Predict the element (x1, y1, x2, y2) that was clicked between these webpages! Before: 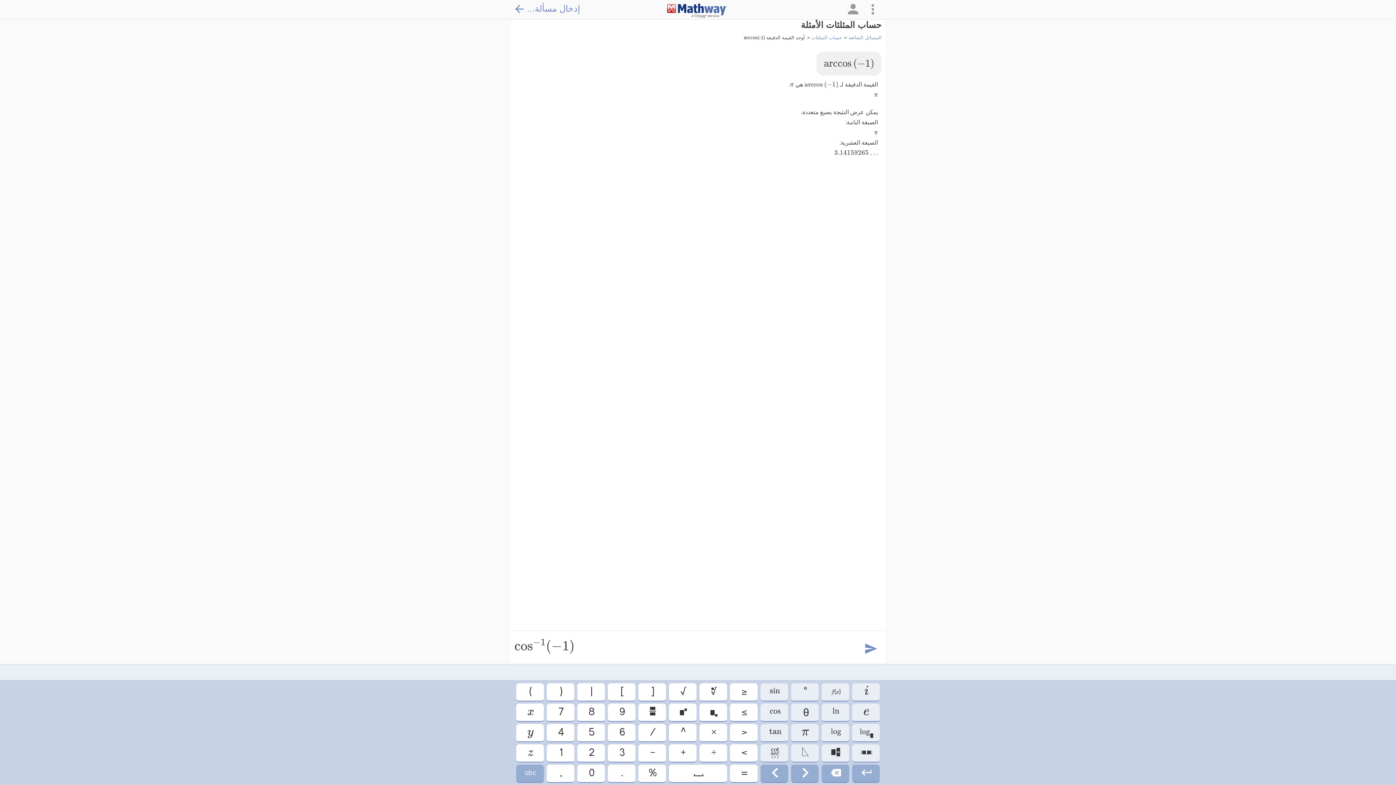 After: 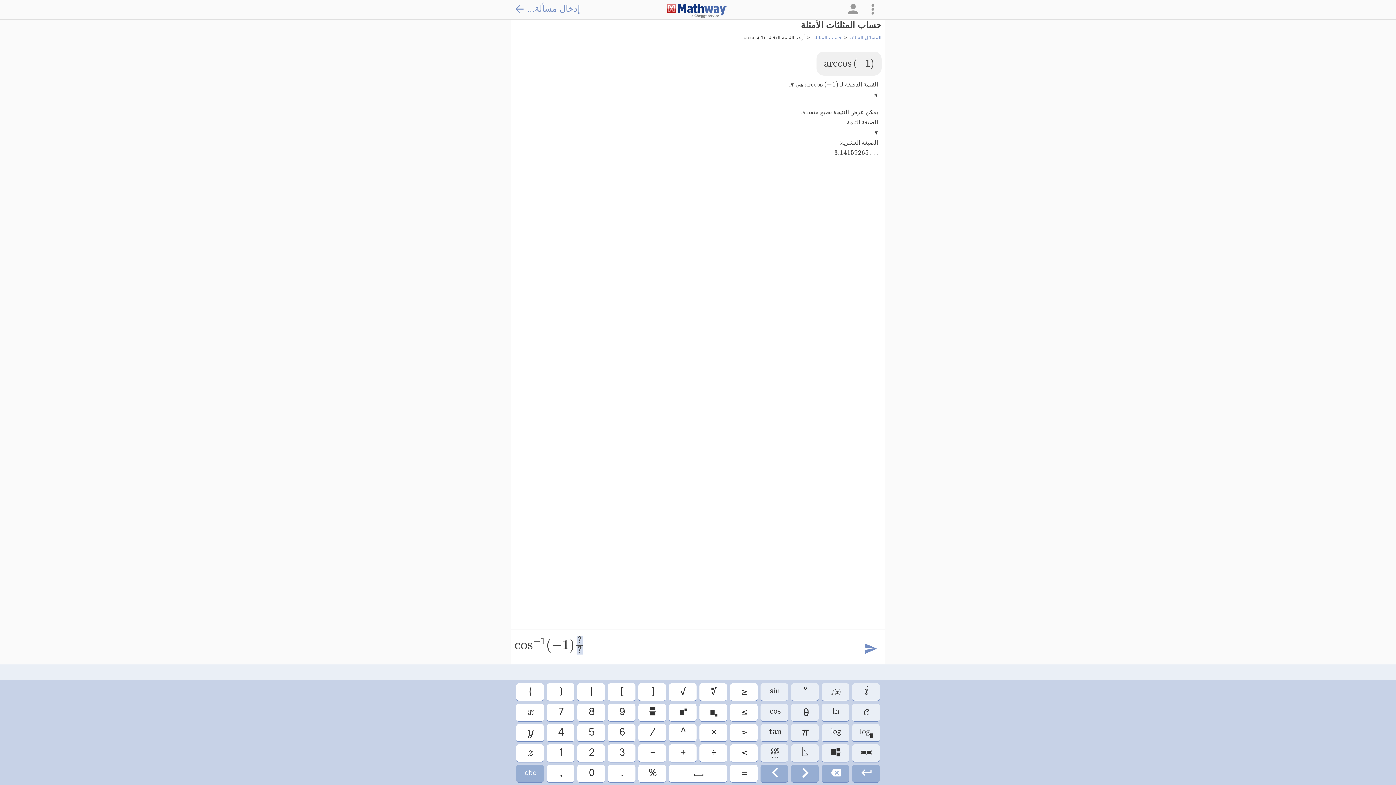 Action: label: fraction bbox: (638, 704, 666, 722)